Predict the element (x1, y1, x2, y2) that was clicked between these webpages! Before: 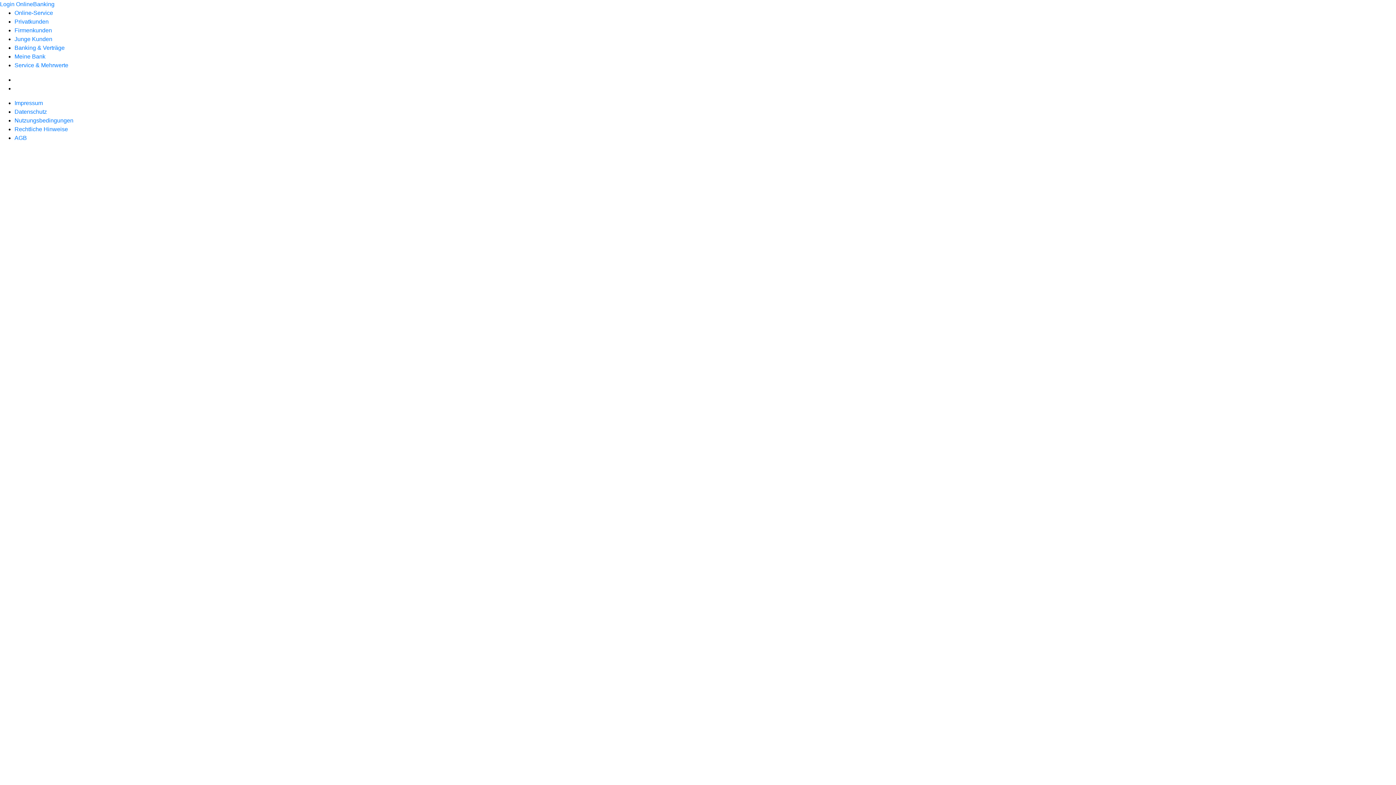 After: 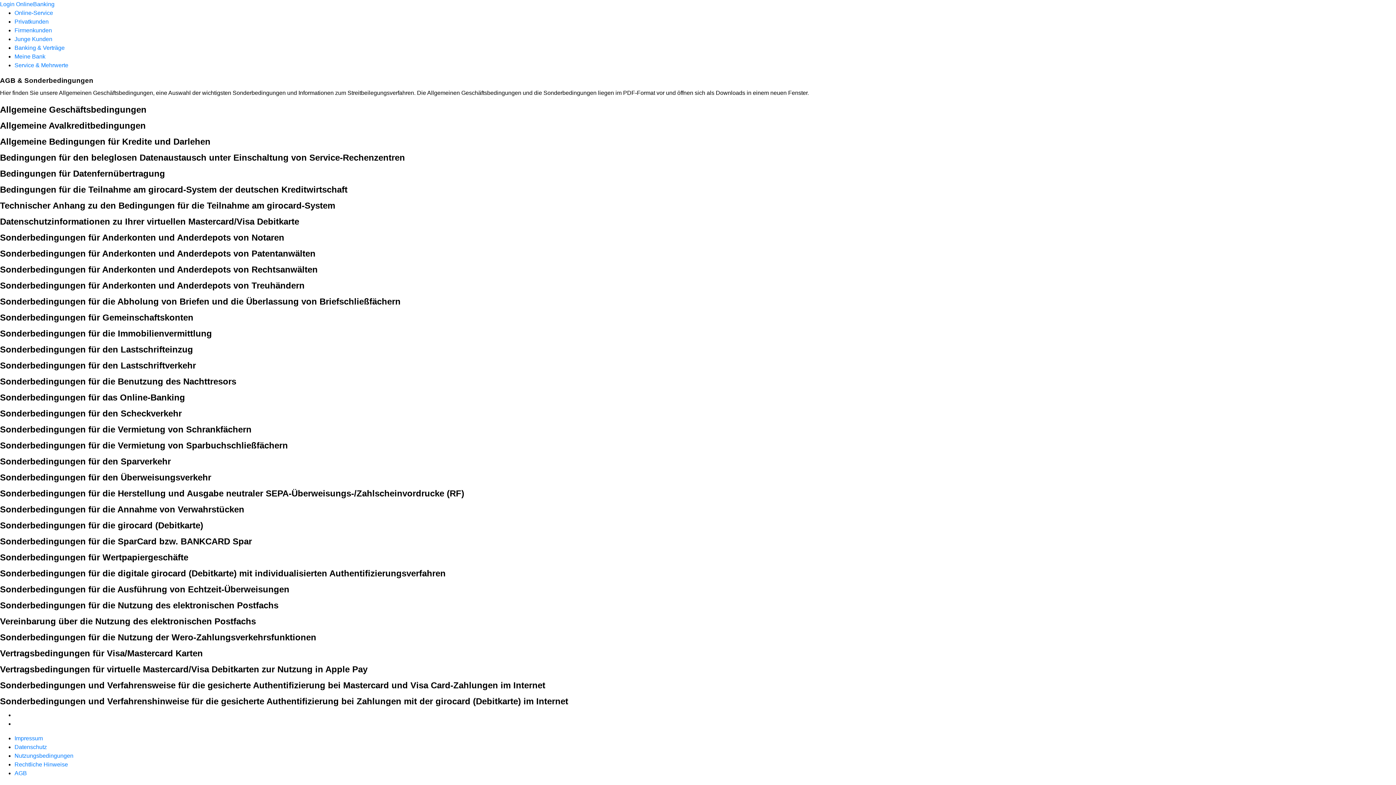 Action: bbox: (14, 134, 26, 141) label: AGB